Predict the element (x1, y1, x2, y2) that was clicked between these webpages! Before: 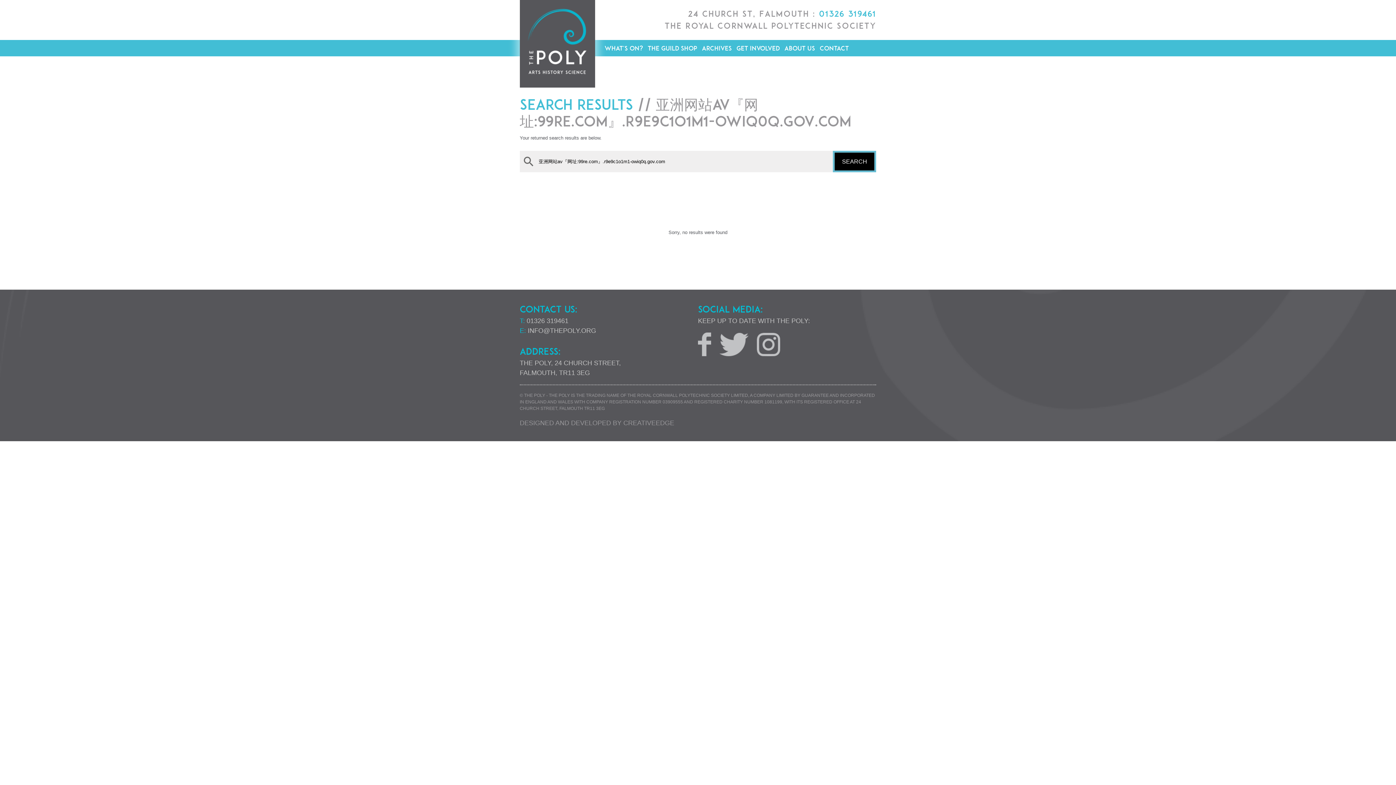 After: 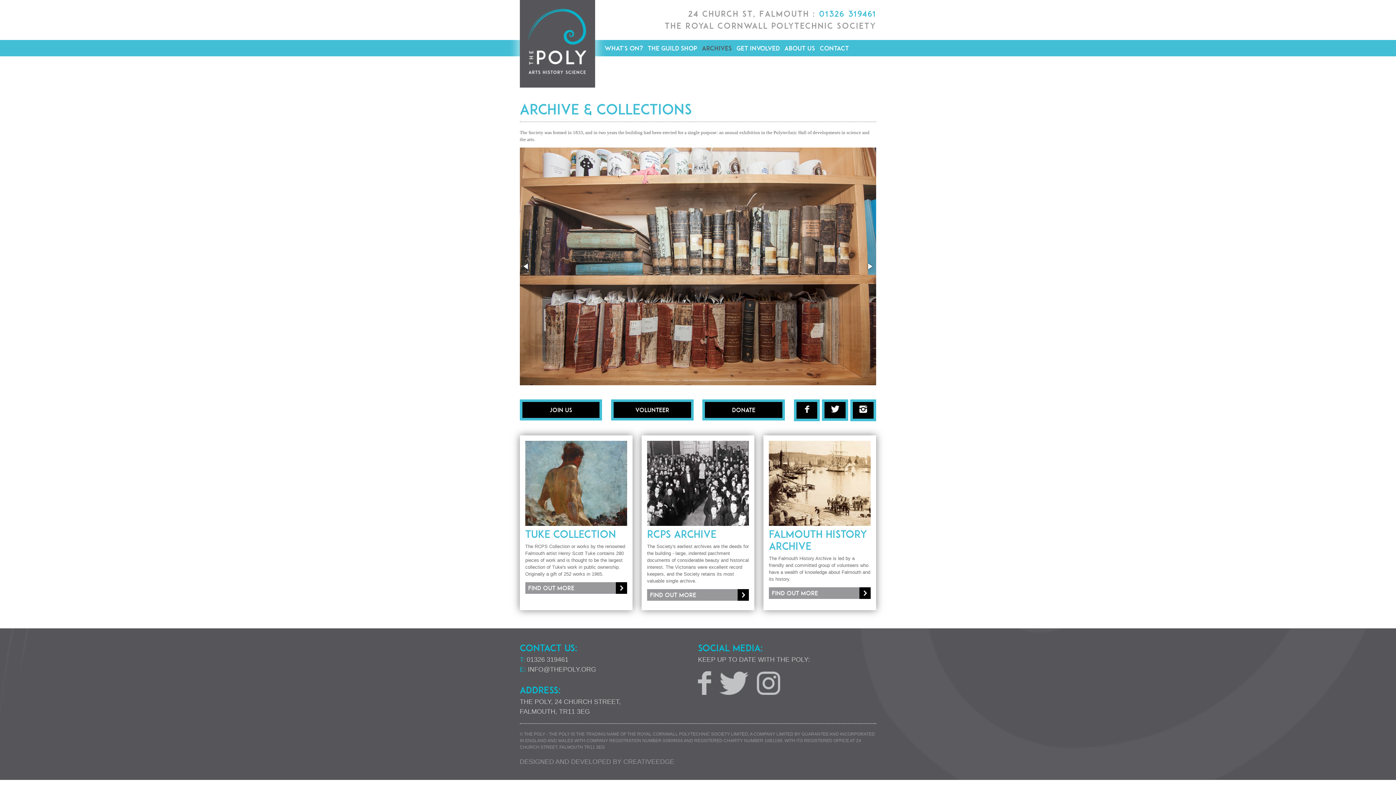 Action: bbox: (702, 40, 731, 56) label: ARCHIVES